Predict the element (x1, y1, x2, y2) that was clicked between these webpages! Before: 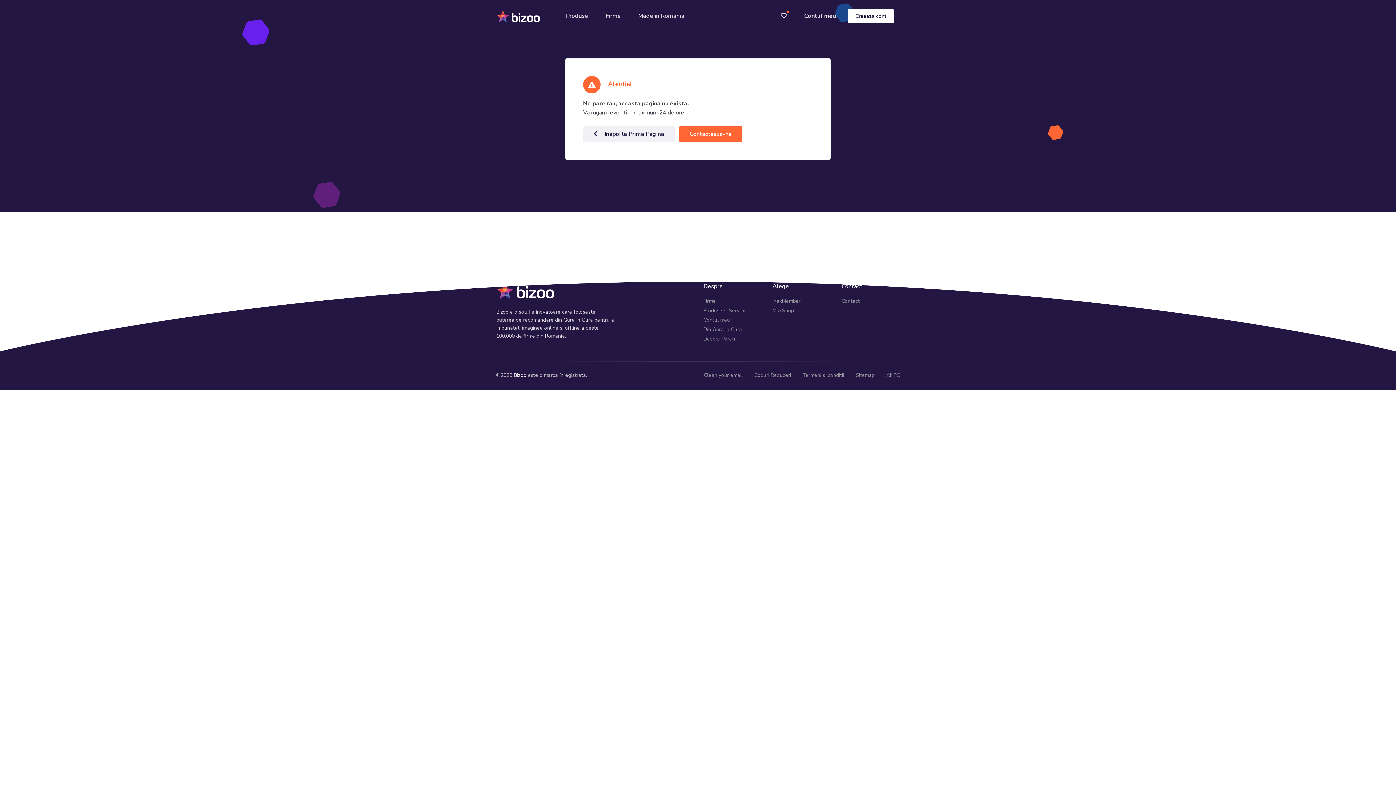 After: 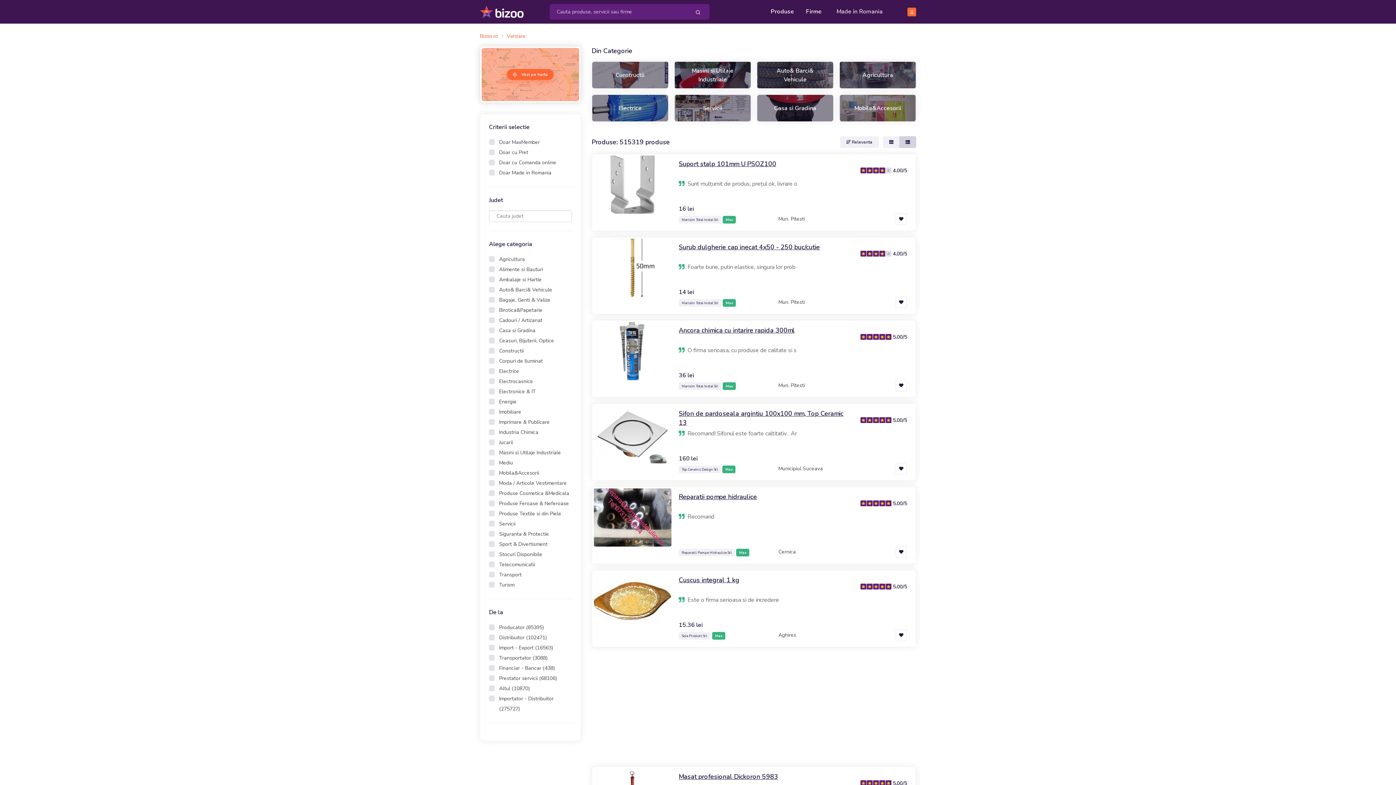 Action: bbox: (557, 5, 596, 26) label: Produse